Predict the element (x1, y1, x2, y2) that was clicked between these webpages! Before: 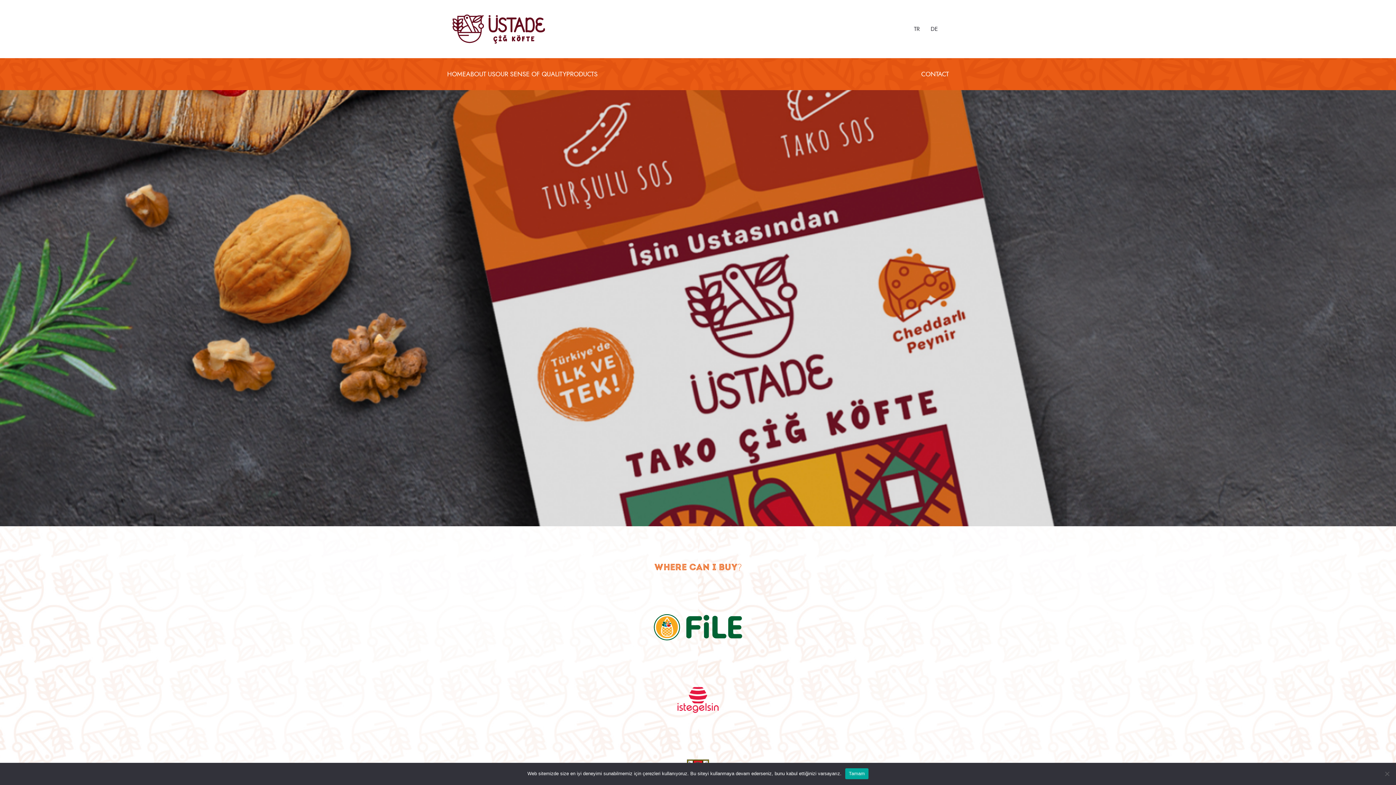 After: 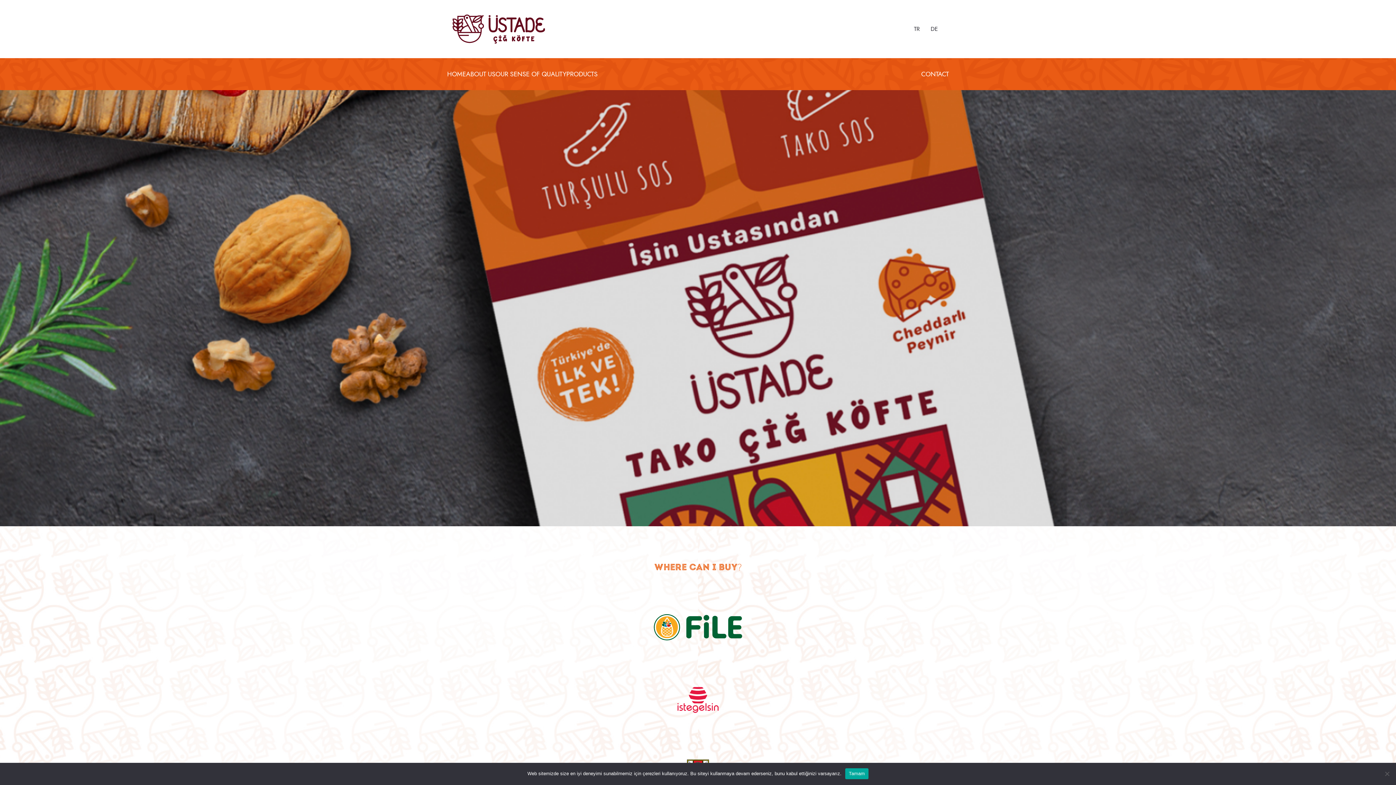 Action: bbox: (452, 678, 943, 722)